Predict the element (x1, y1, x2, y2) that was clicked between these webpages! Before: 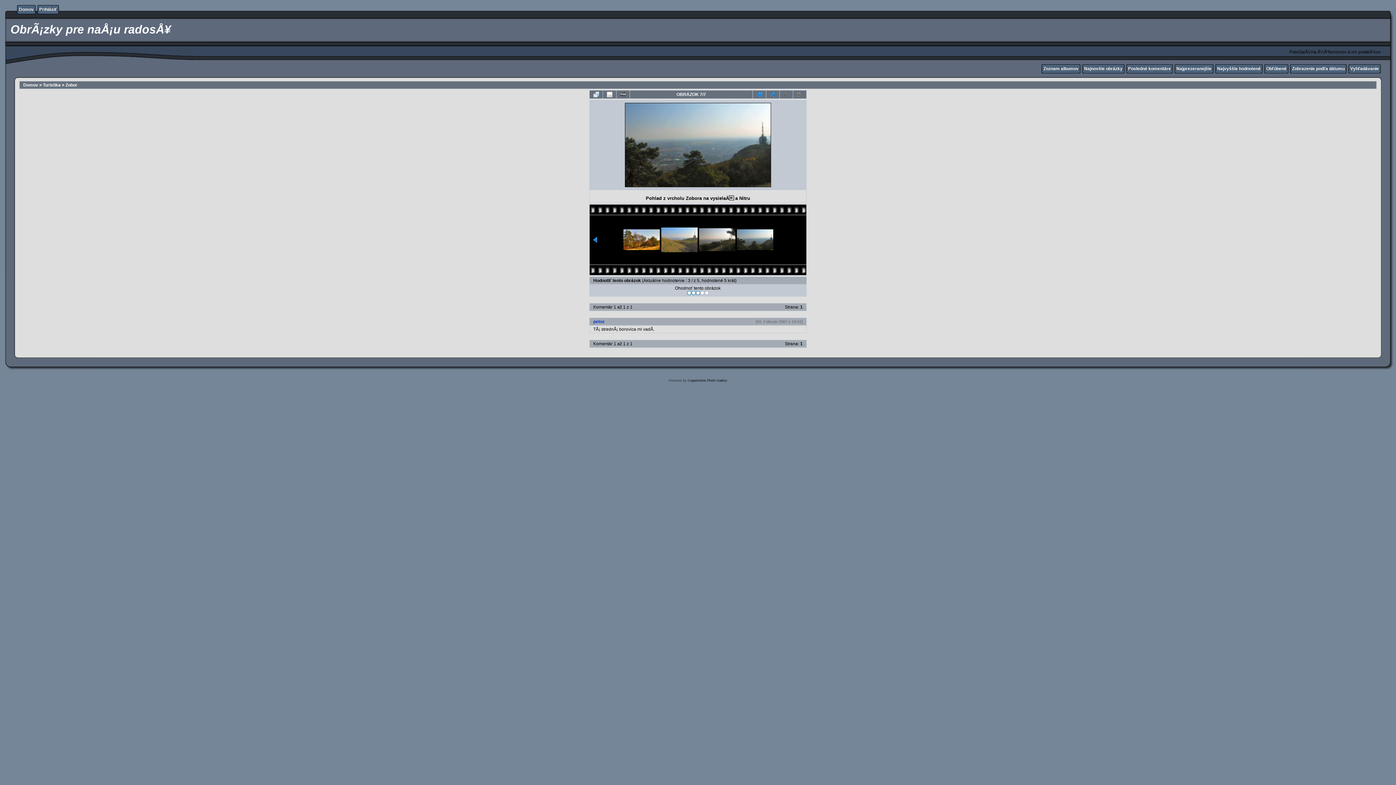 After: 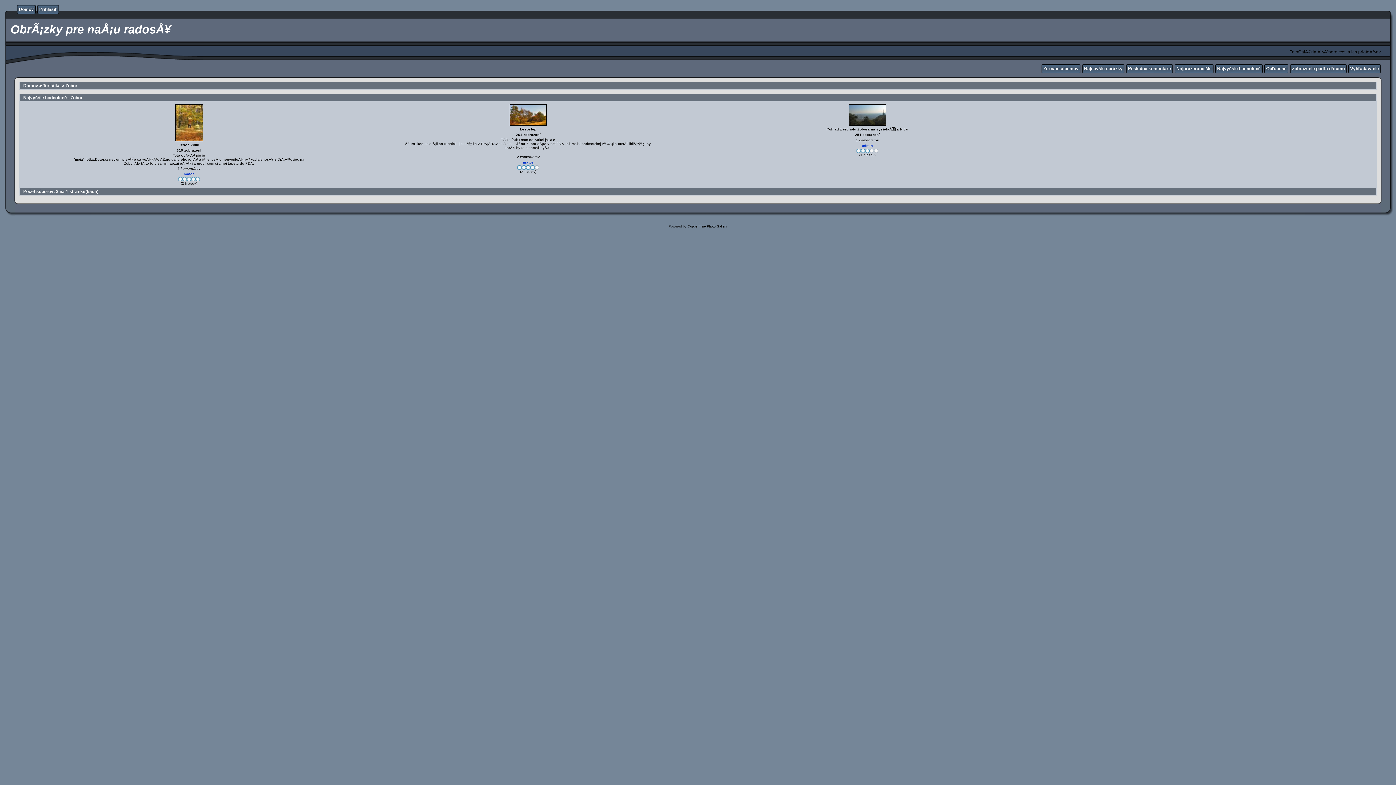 Action: bbox: (1217, 66, 1261, 71) label: Najvyššie hodnotené